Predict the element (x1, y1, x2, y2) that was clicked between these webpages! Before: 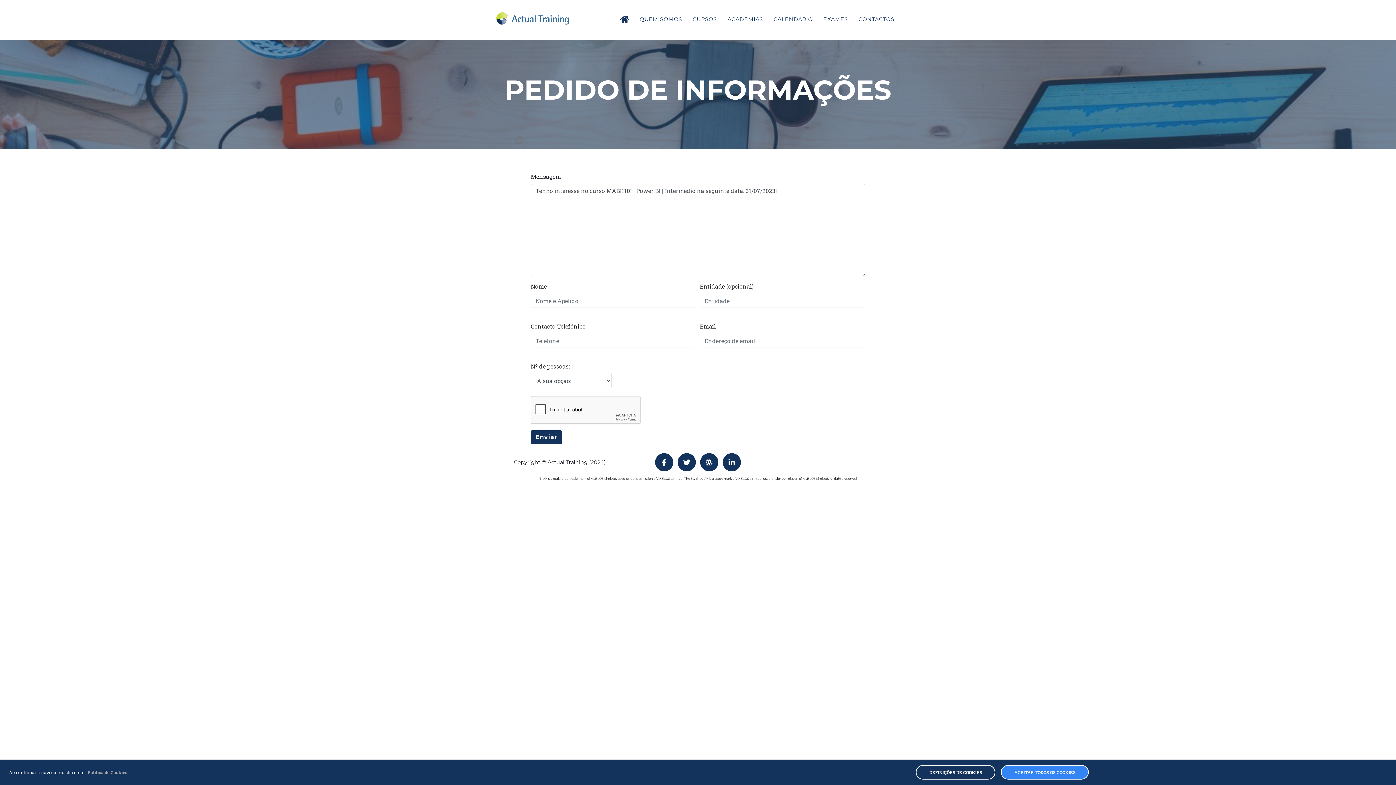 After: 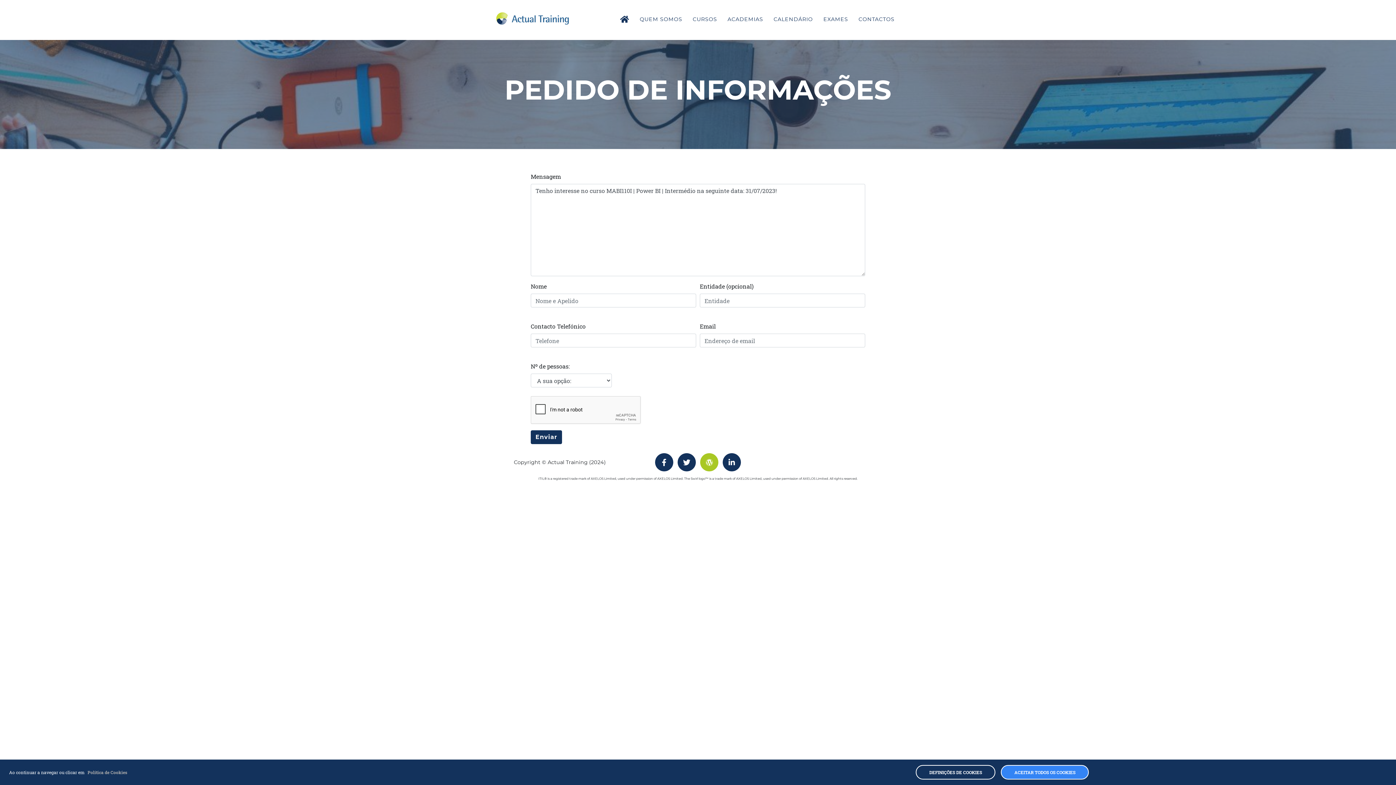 Action: bbox: (700, 453, 718, 471)